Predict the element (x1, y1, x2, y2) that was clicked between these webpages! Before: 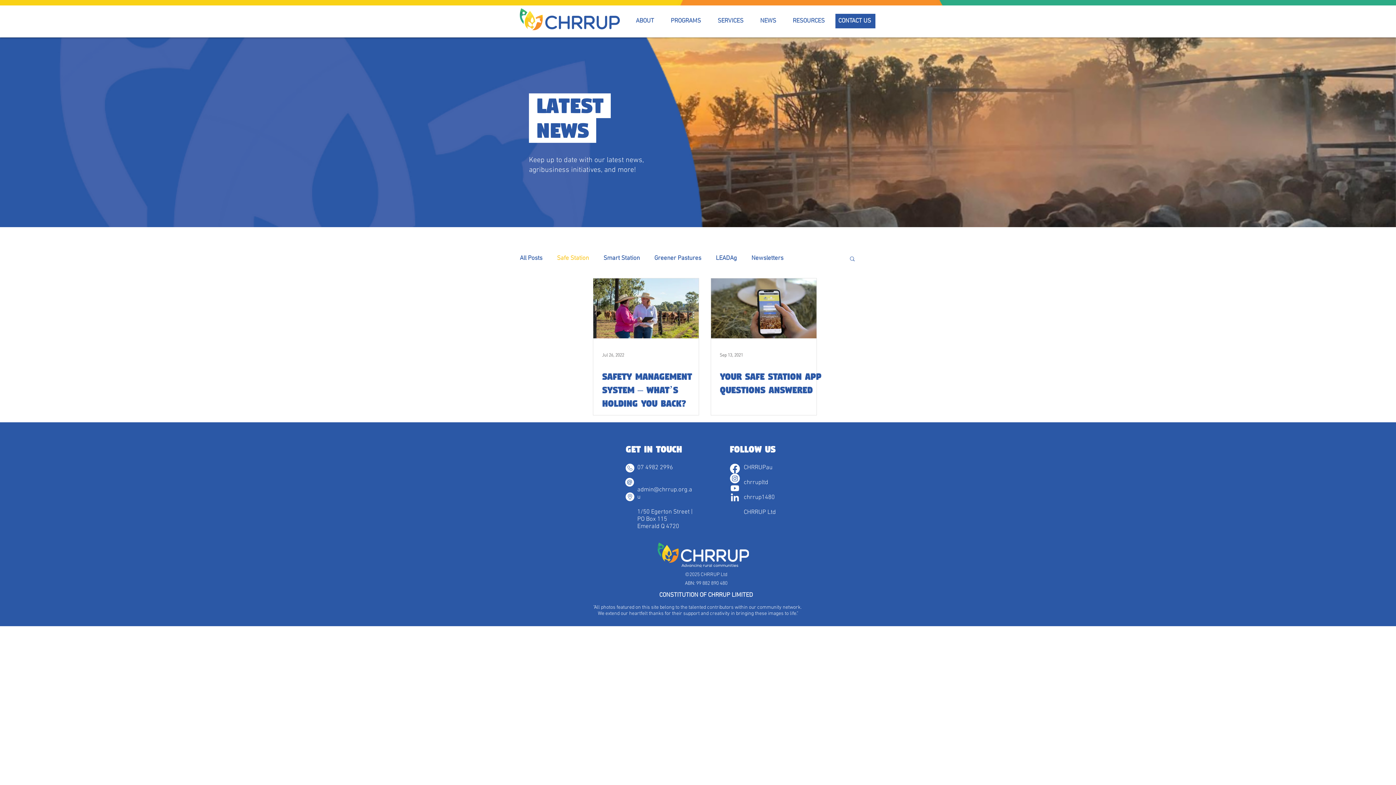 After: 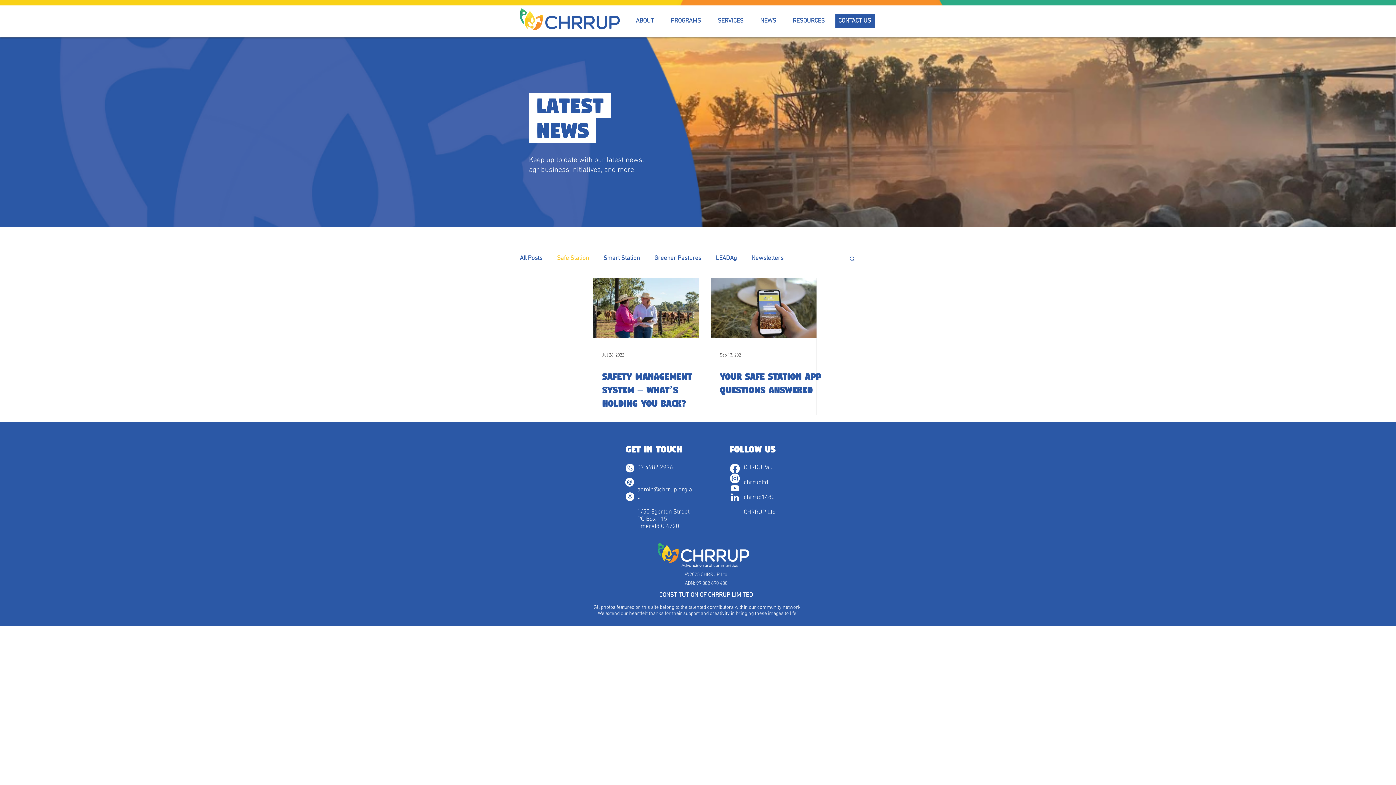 Action: label: Safe Station bbox: (557, 254, 589, 262)